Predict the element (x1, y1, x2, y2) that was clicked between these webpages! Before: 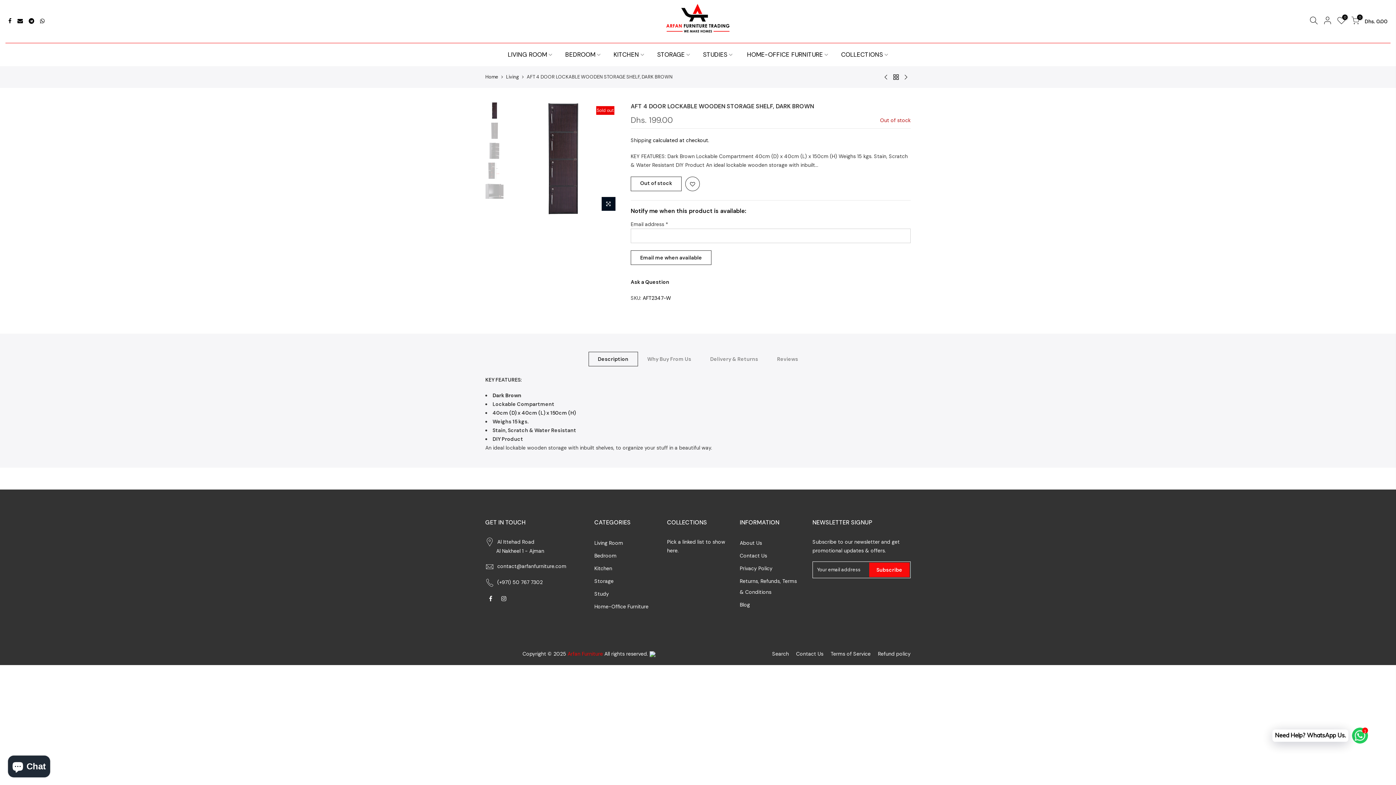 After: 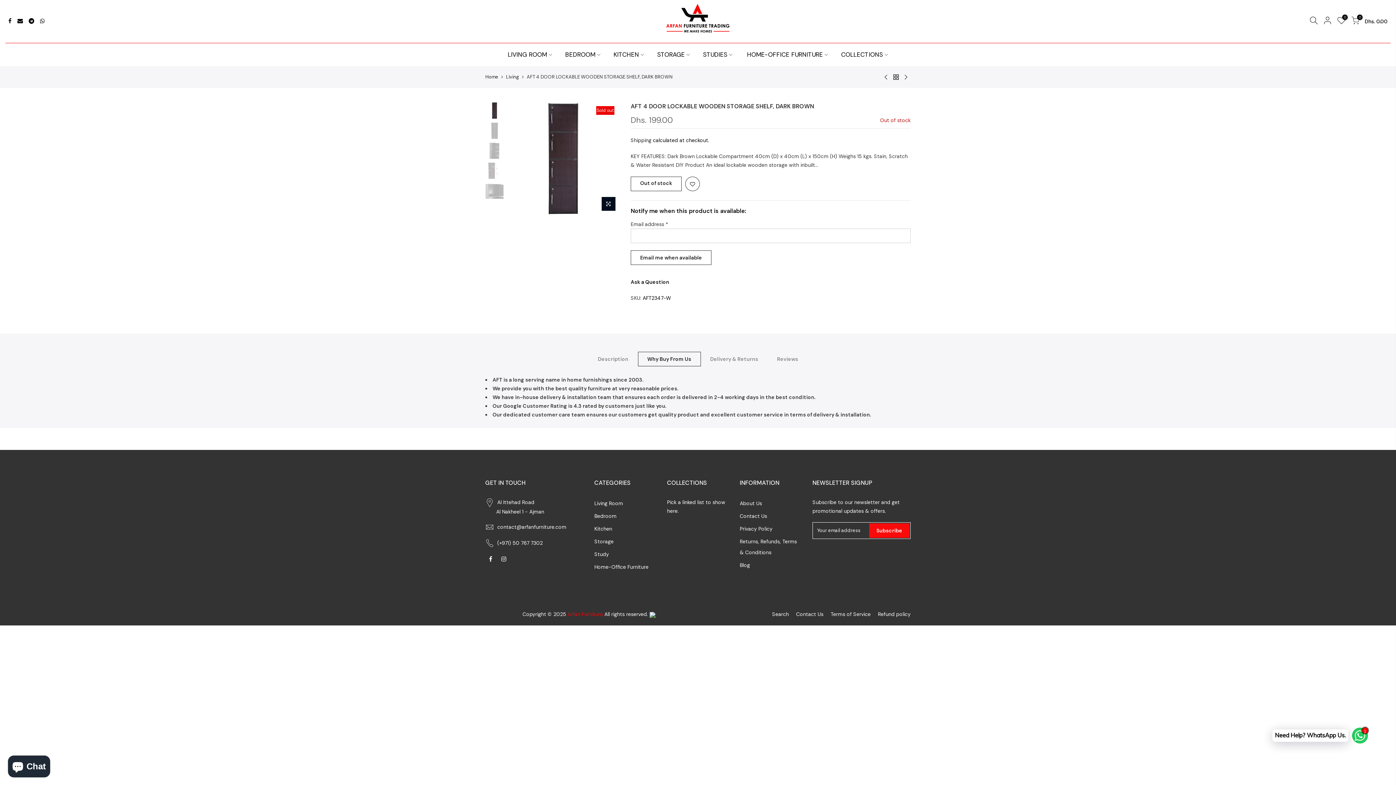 Action: label: Why Buy From Us bbox: (638, 352, 700, 366)